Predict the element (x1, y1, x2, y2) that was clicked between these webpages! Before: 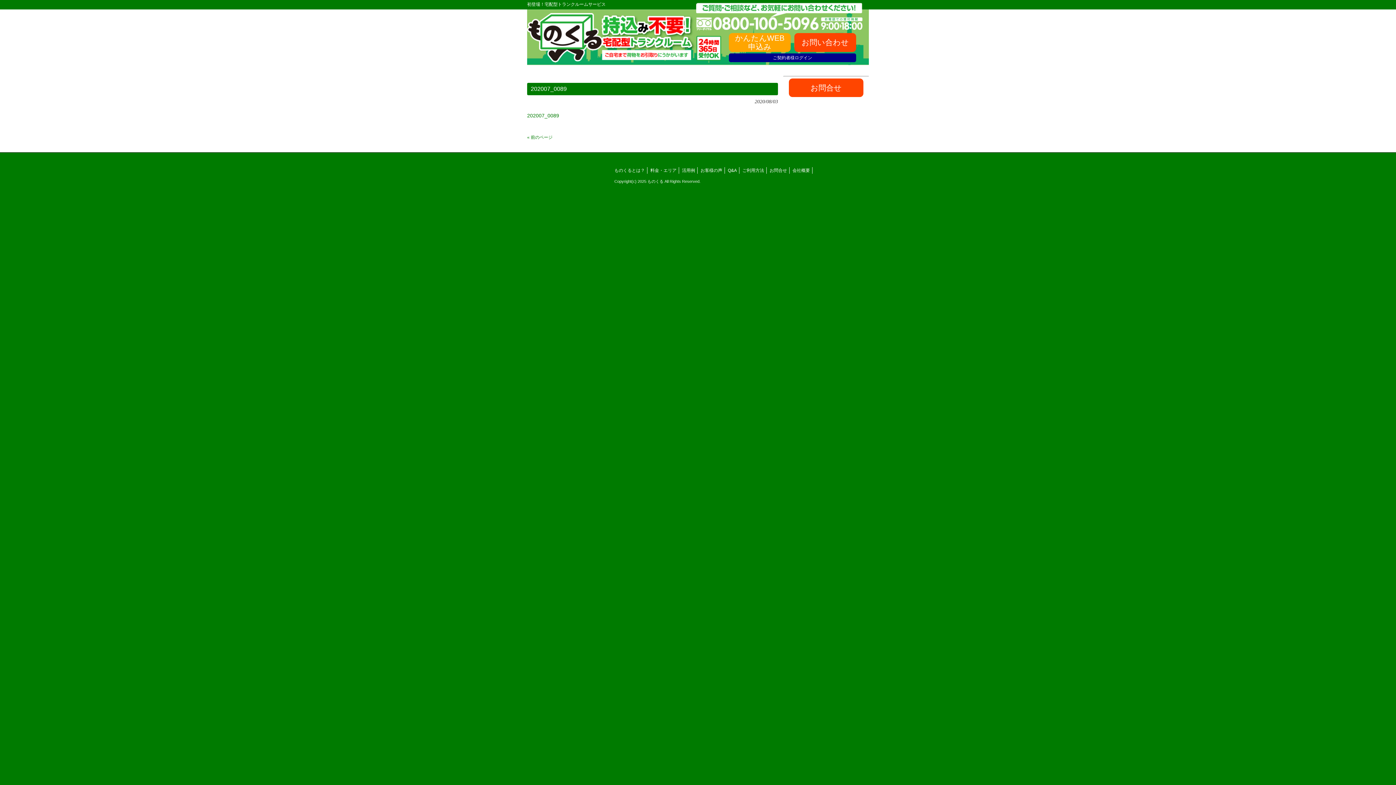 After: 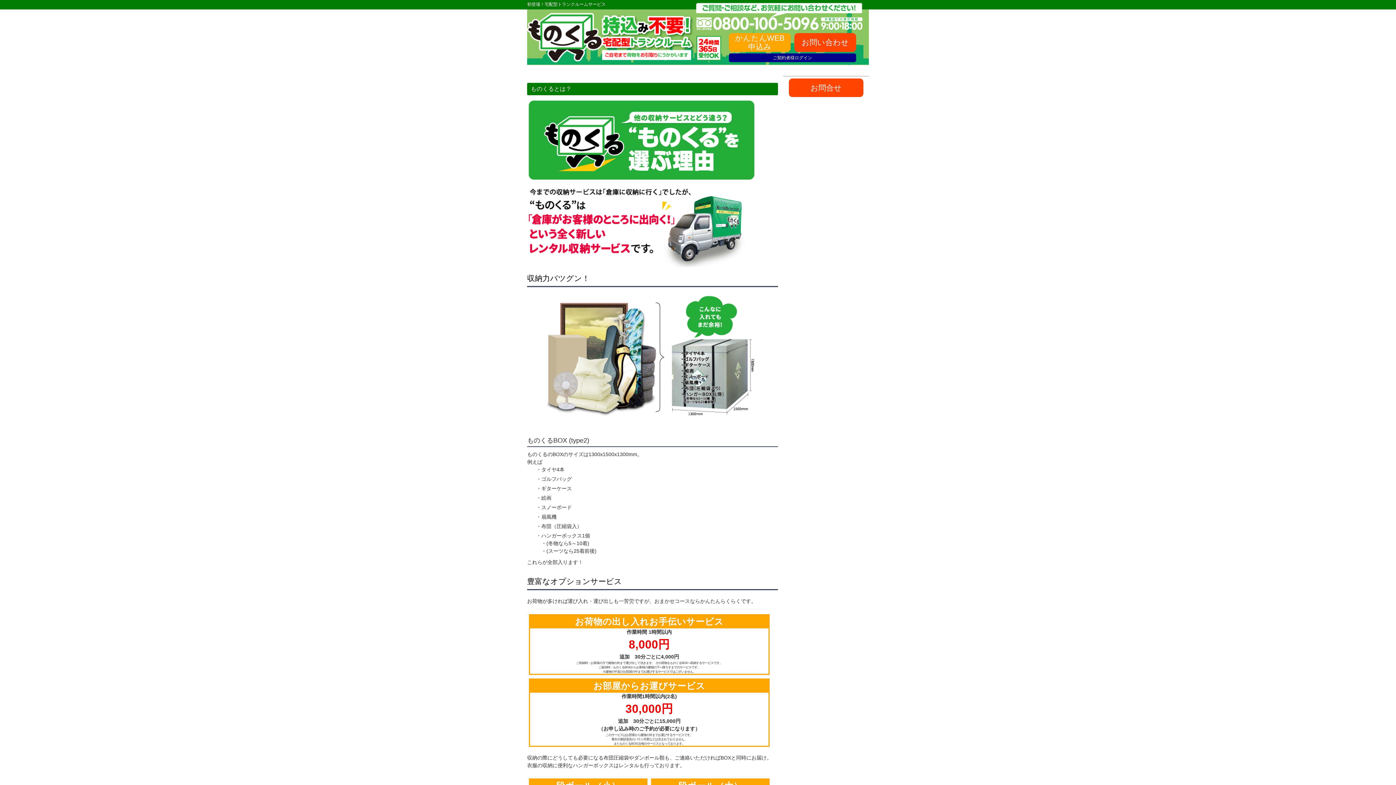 Action: bbox: (614, 167, 645, 173) label: ものくるとは？